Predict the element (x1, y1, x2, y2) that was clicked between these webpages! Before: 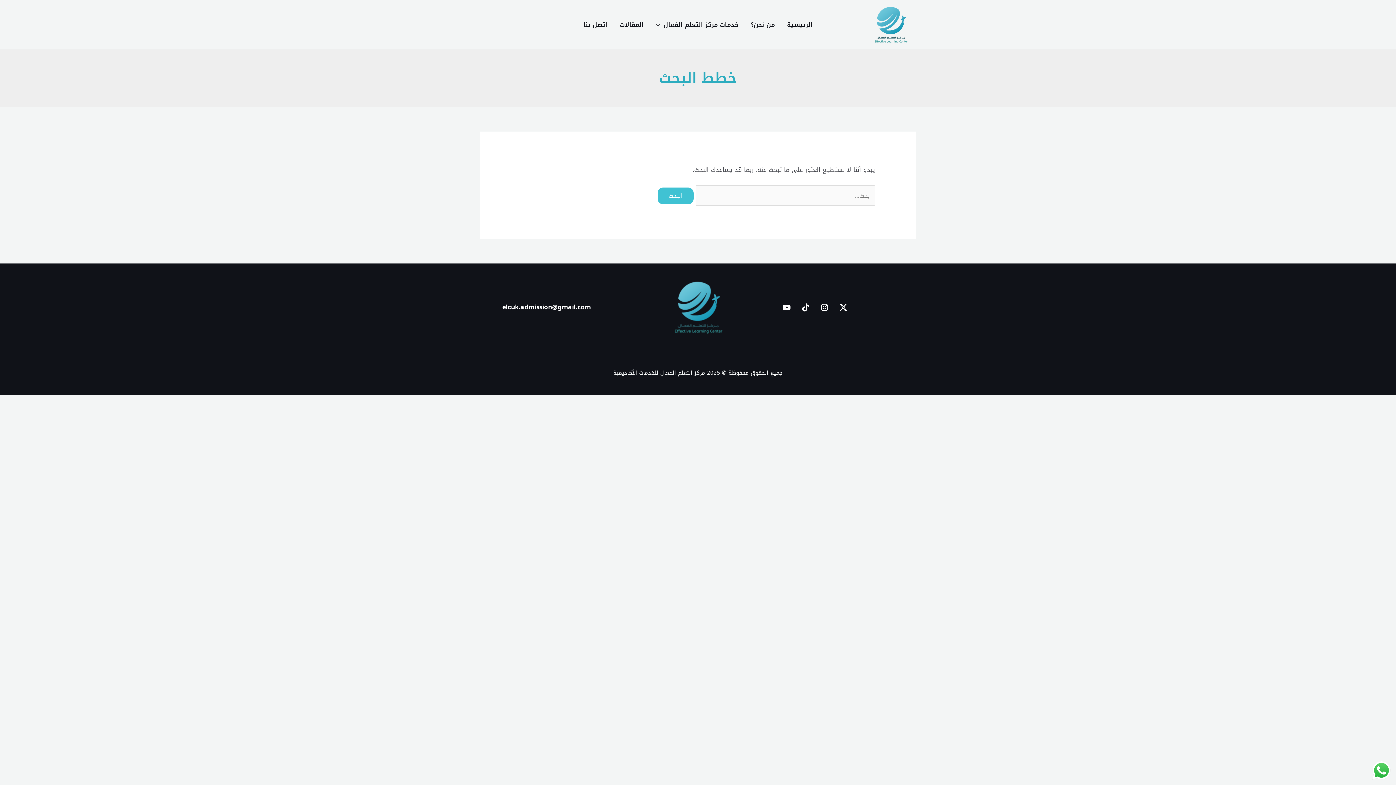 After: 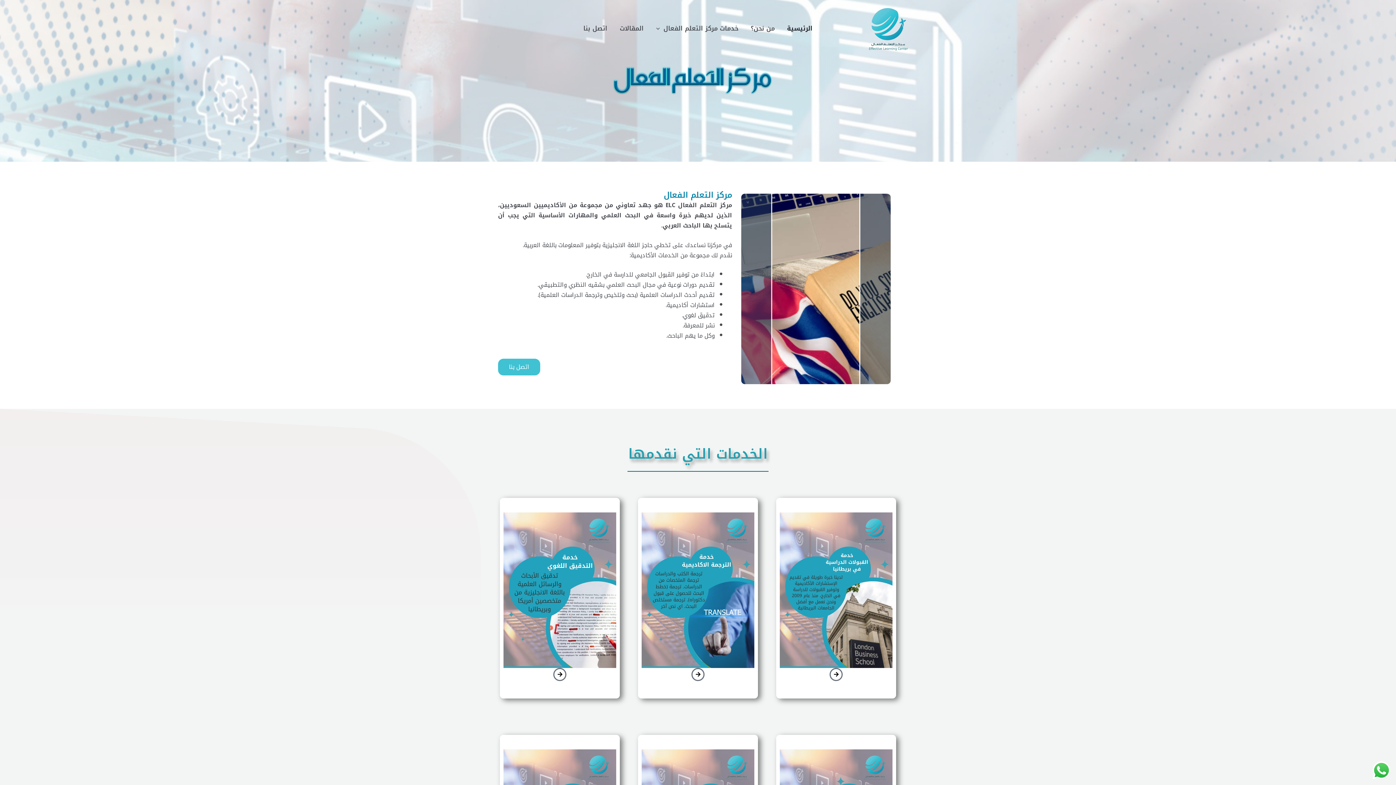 Action: bbox: (670, 300, 725, 312)